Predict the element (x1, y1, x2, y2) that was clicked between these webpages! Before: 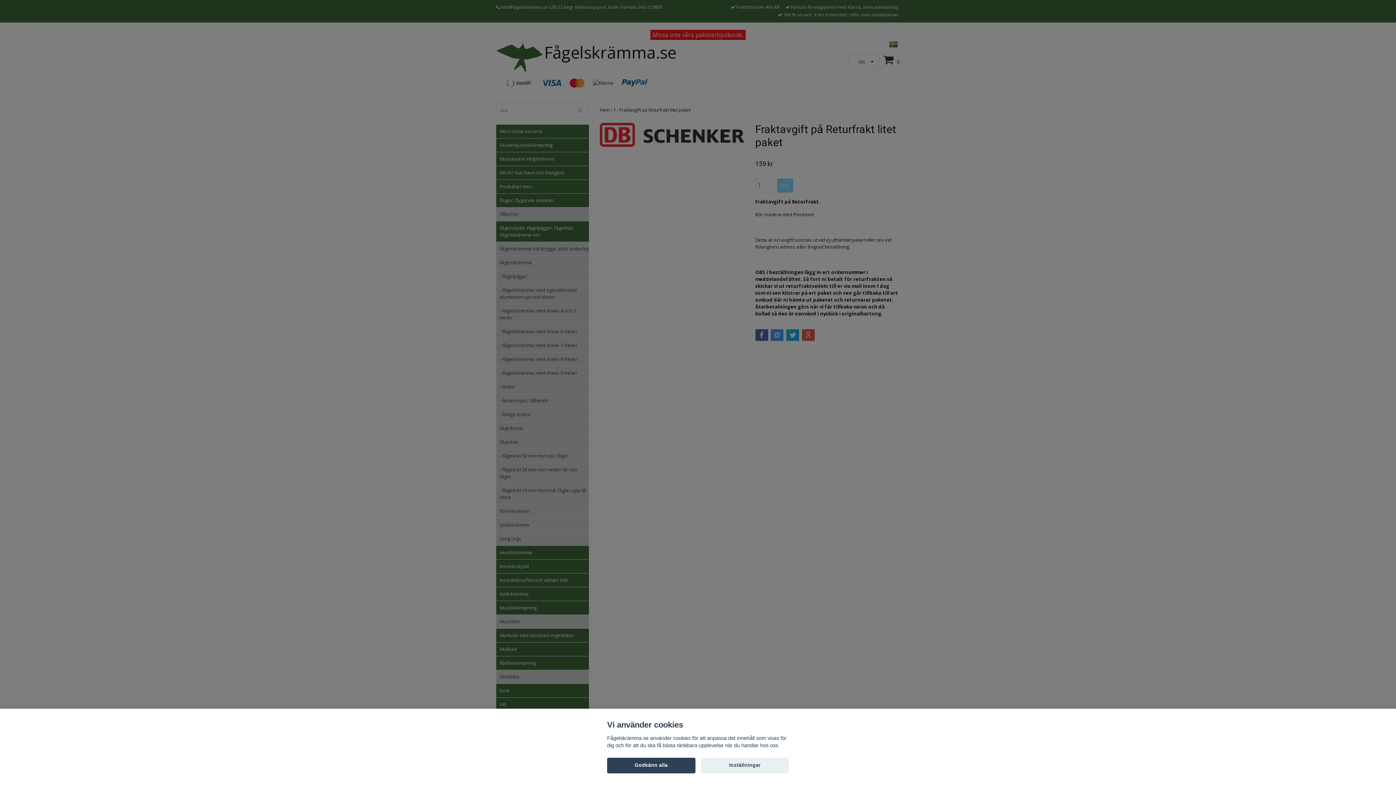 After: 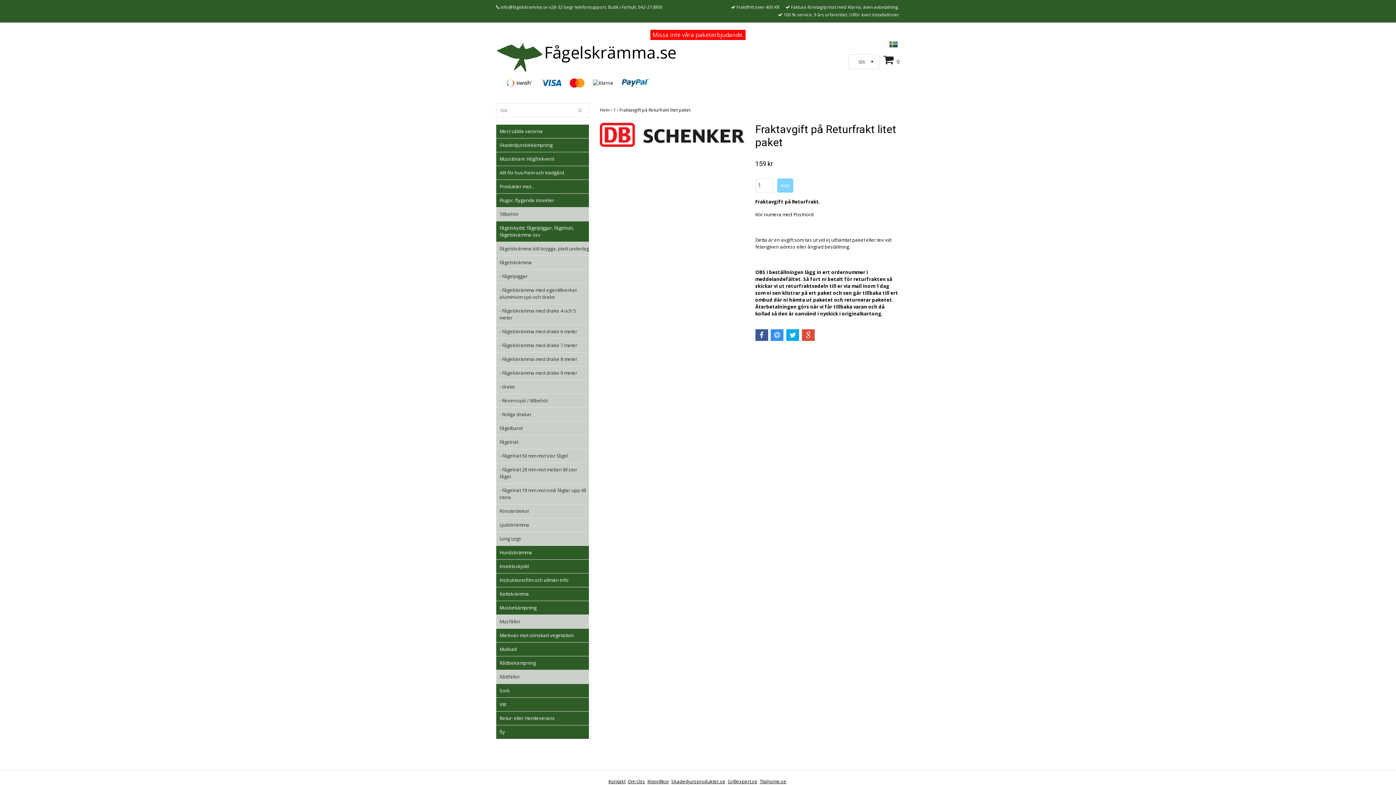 Action: label: Godkänn alla bbox: (607, 758, 695, 773)